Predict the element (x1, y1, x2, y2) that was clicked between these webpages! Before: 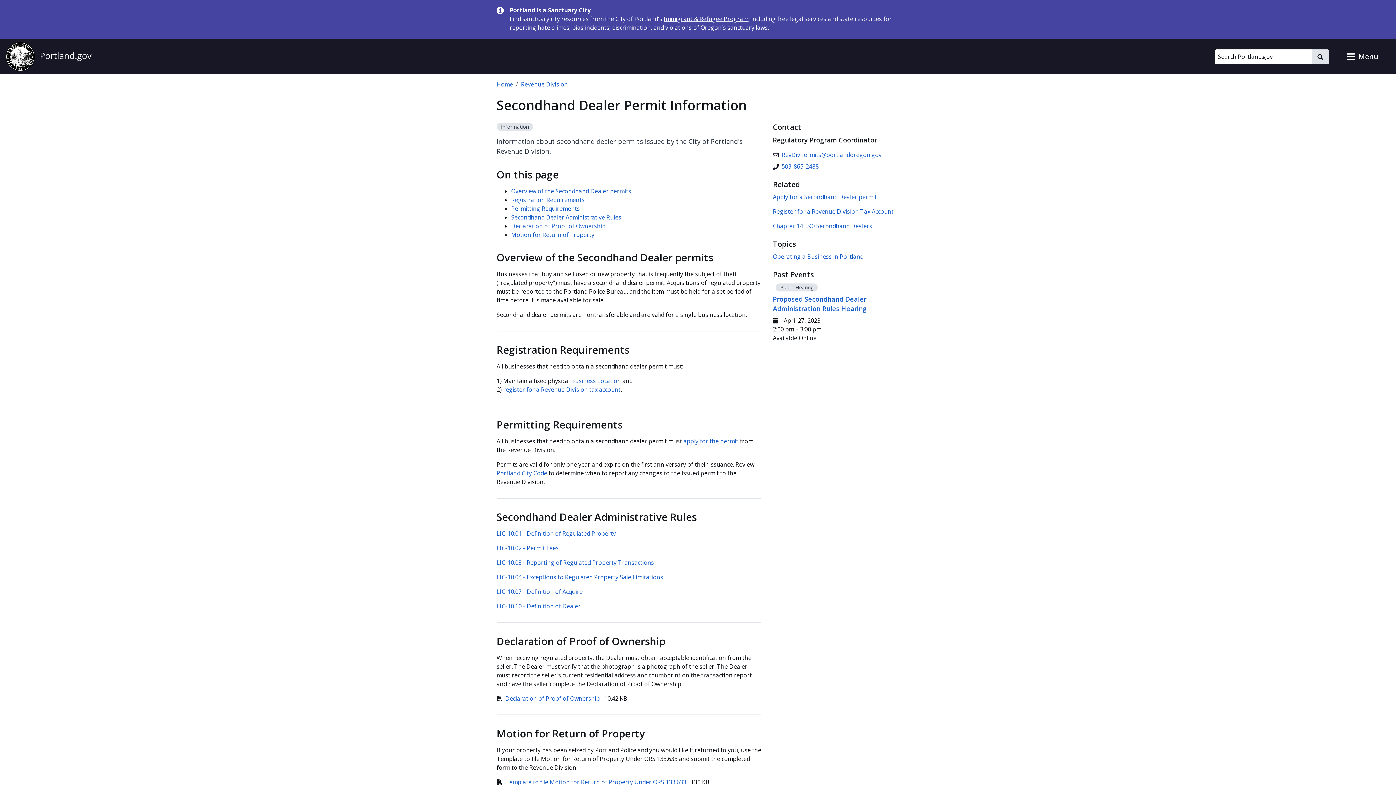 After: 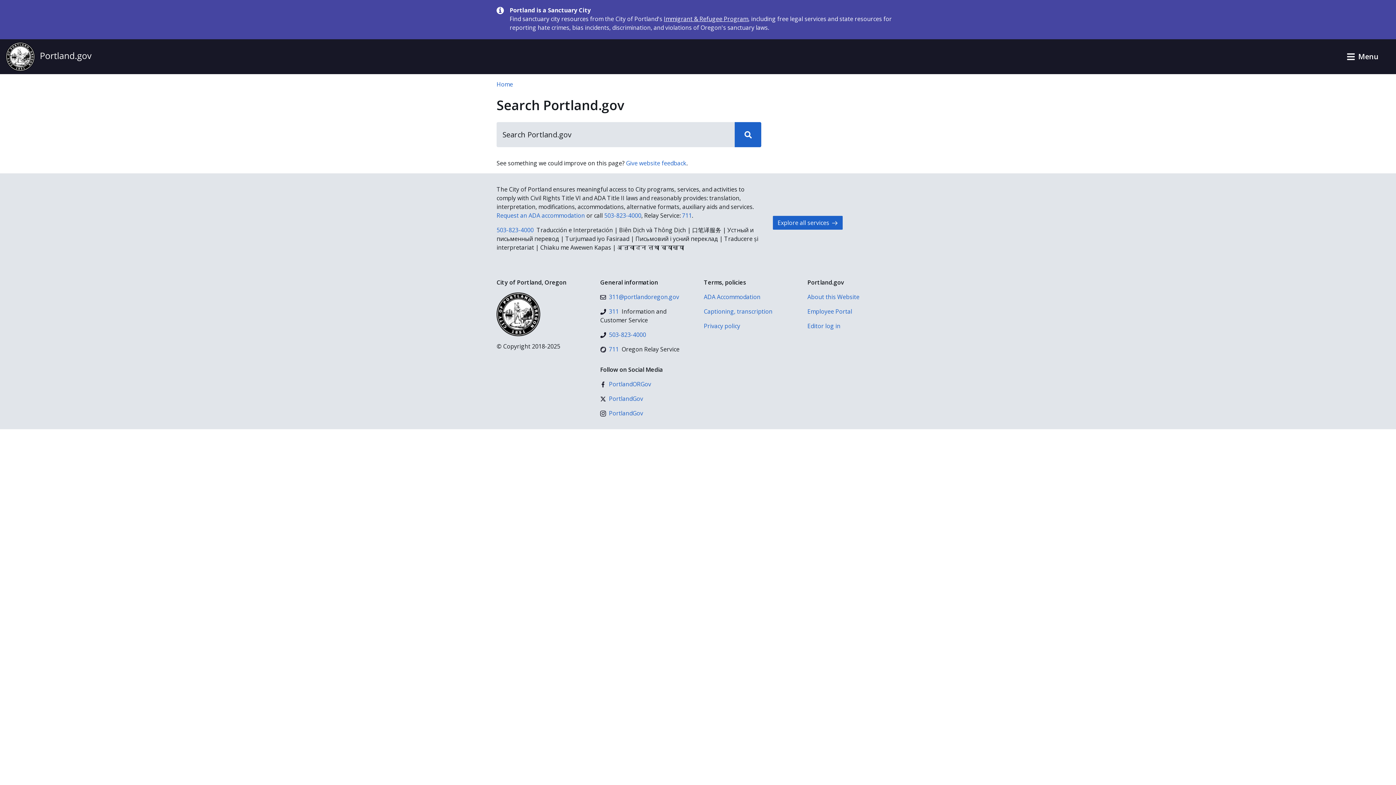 Action: bbox: (1312, 49, 1329, 64) label: Search